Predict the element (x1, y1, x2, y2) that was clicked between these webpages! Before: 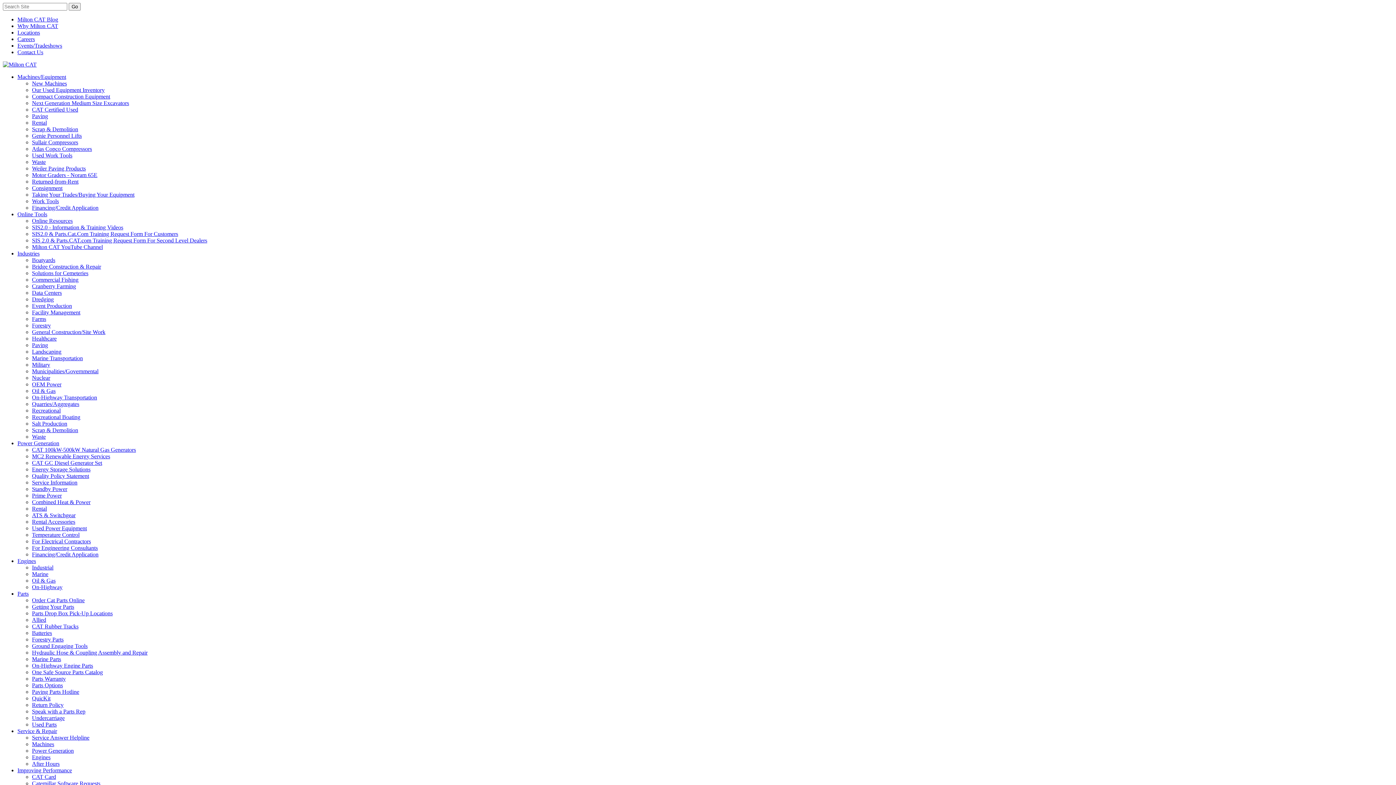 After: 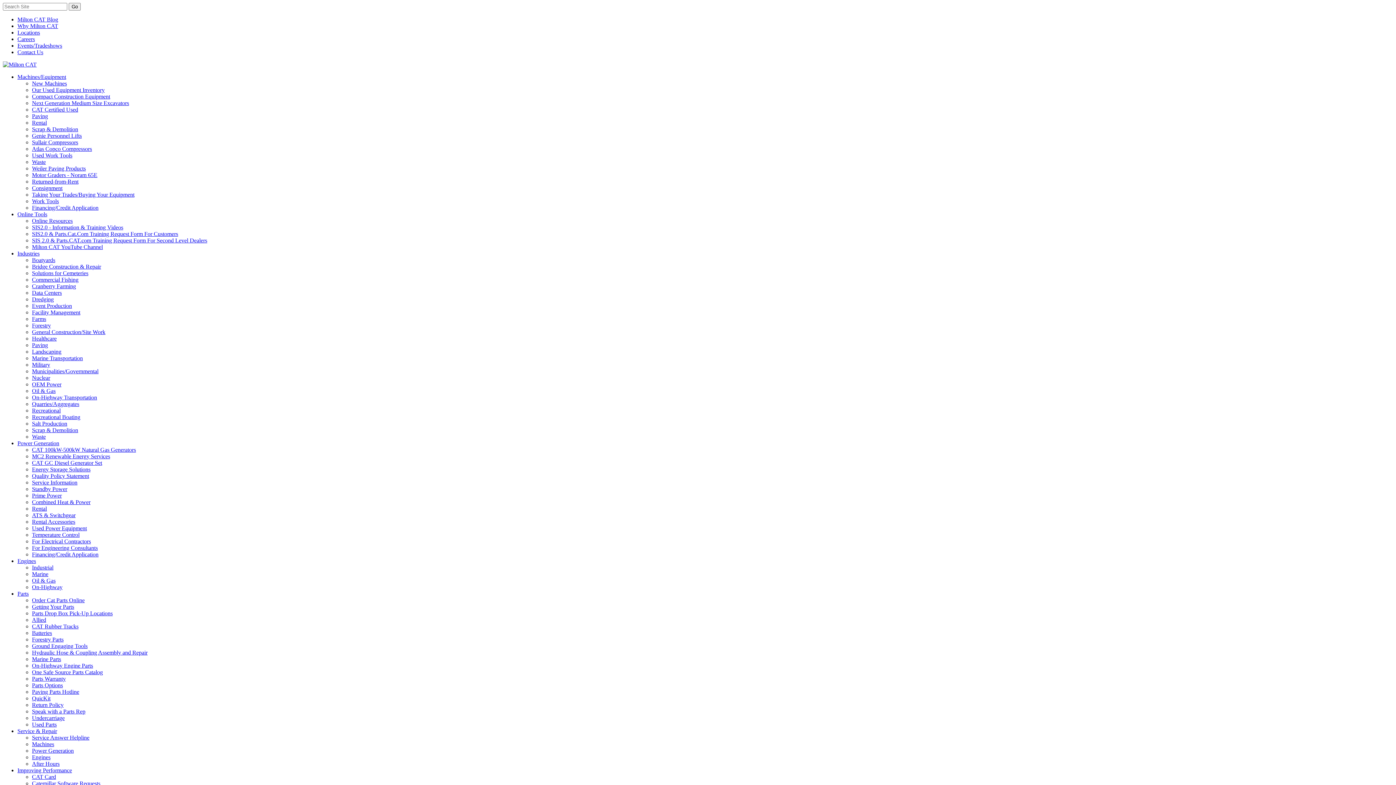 Action: bbox: (32, 630, 52, 636) label: Batteries